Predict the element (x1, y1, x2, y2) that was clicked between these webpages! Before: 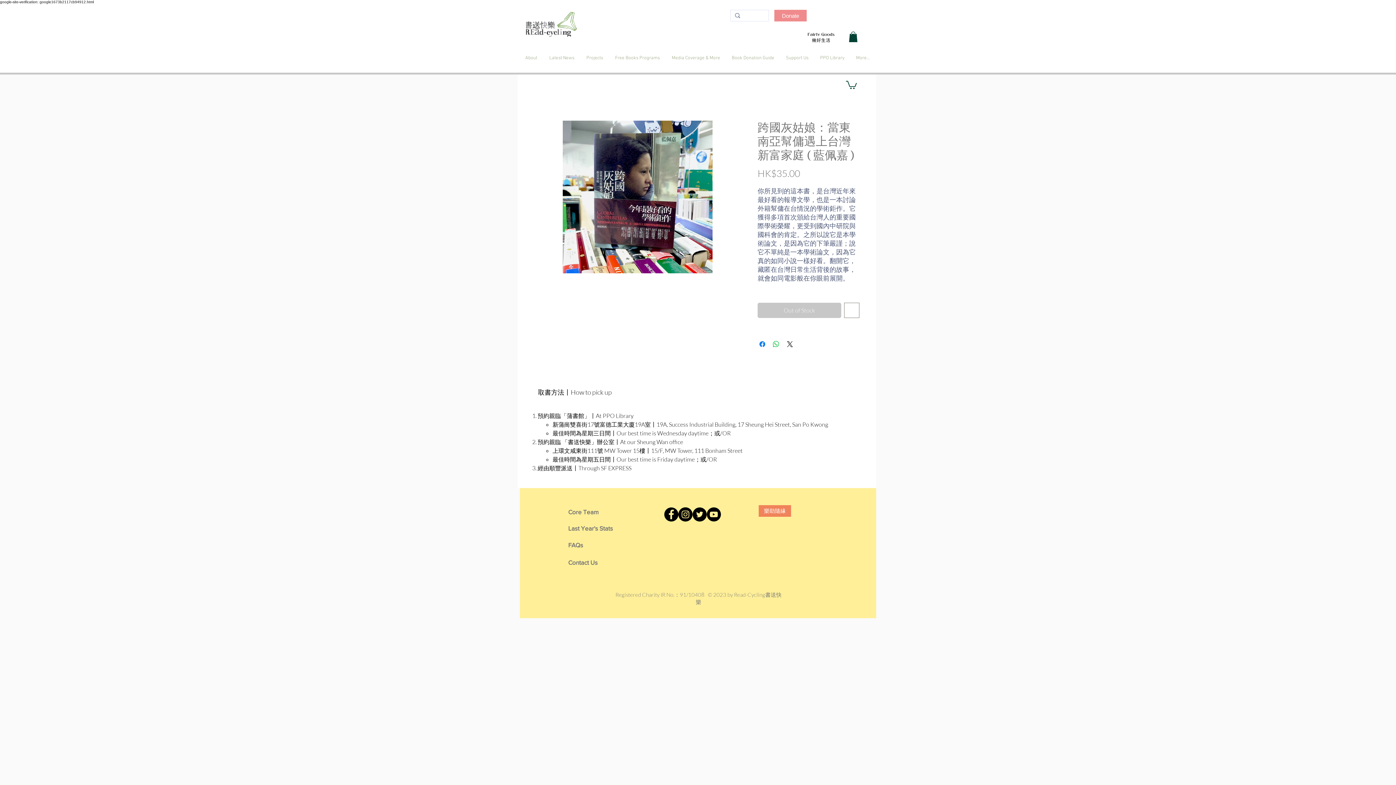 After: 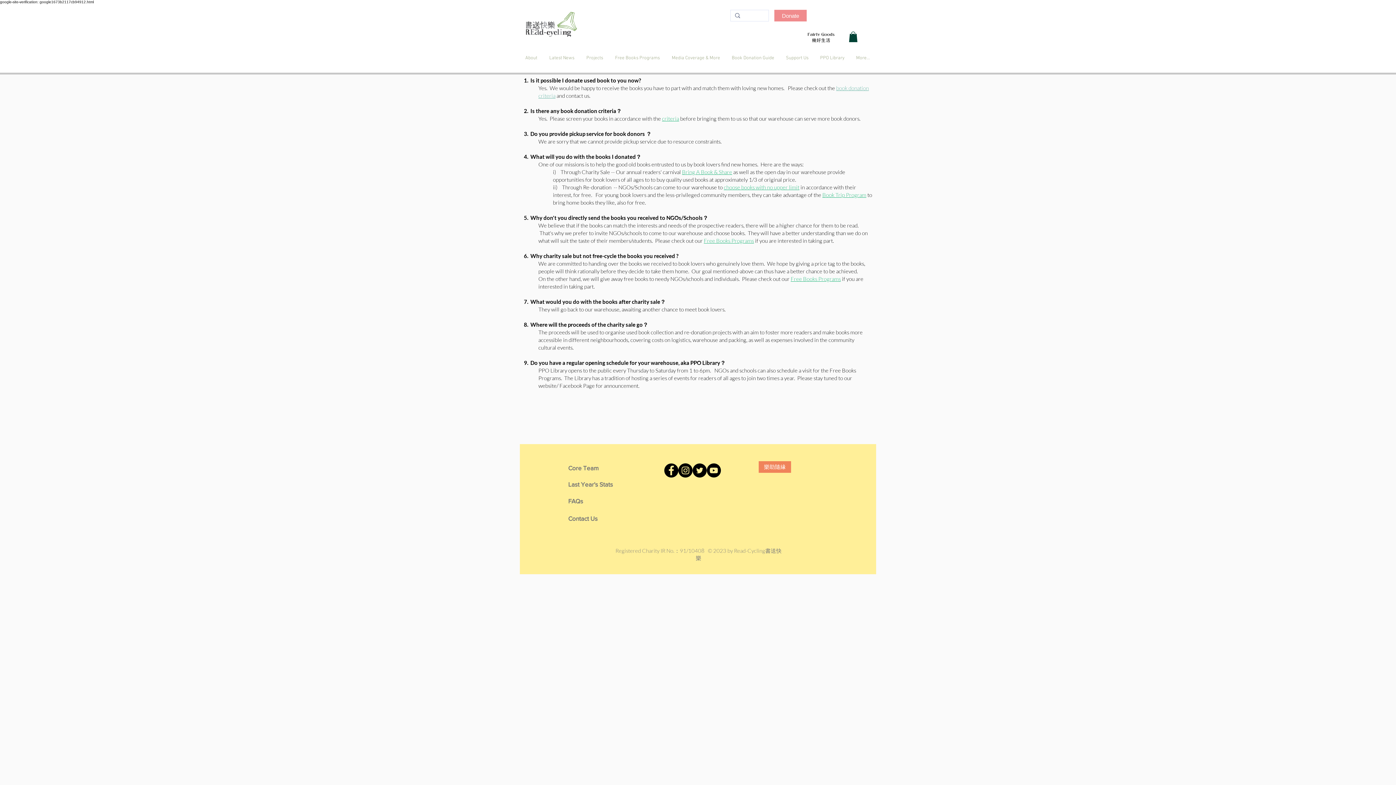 Action: bbox: (568, 540, 613, 550) label: FAQs